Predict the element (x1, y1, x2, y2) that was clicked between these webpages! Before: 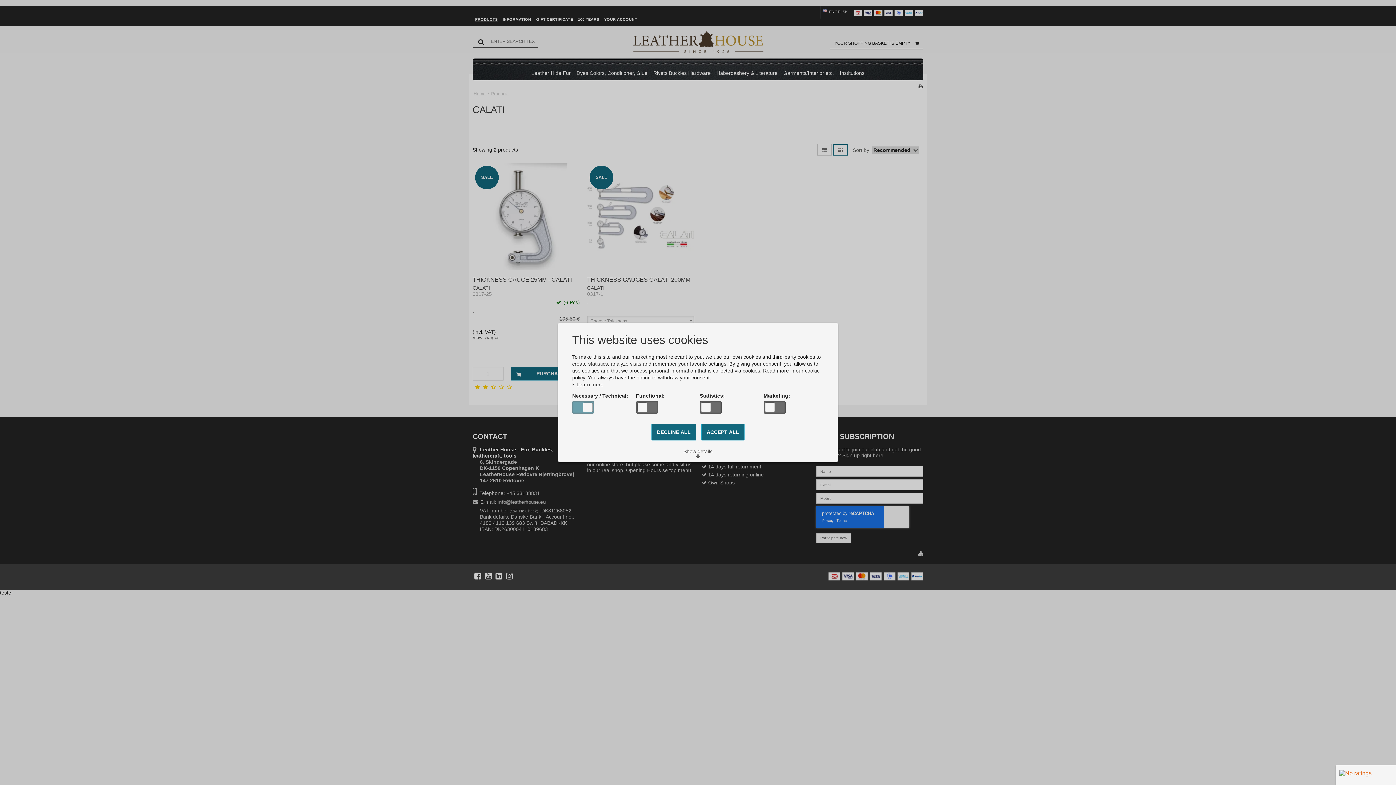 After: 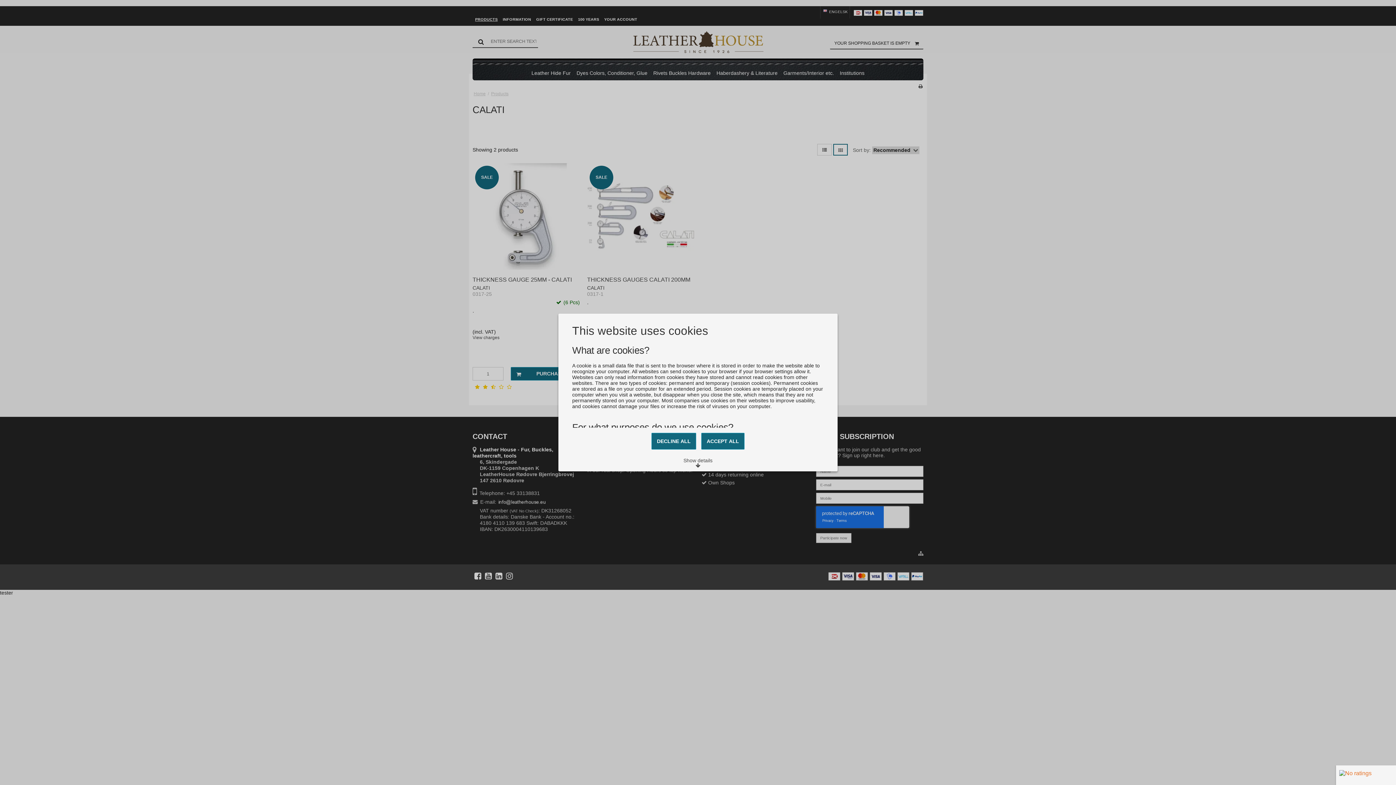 Action: label:  Learn more bbox: (572, 382, 603, 387)